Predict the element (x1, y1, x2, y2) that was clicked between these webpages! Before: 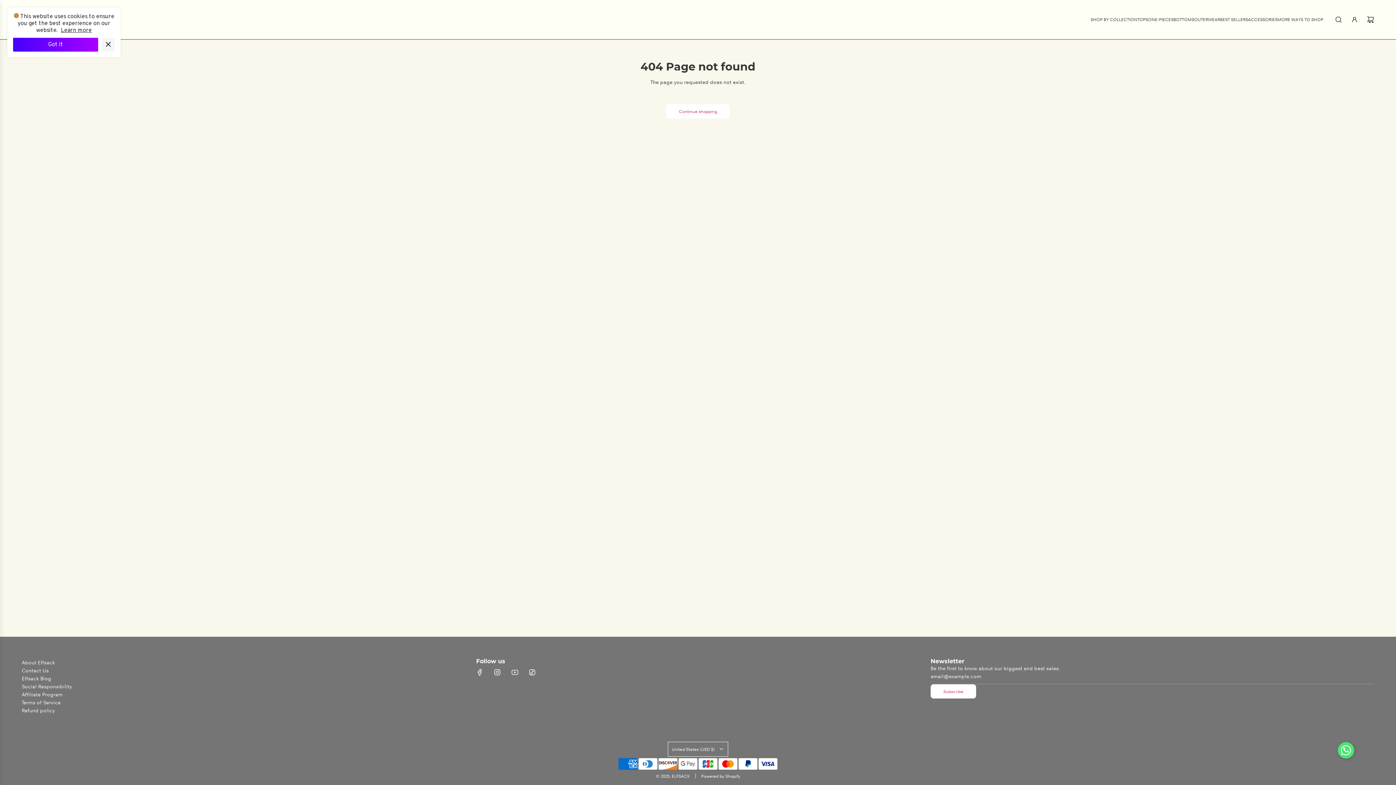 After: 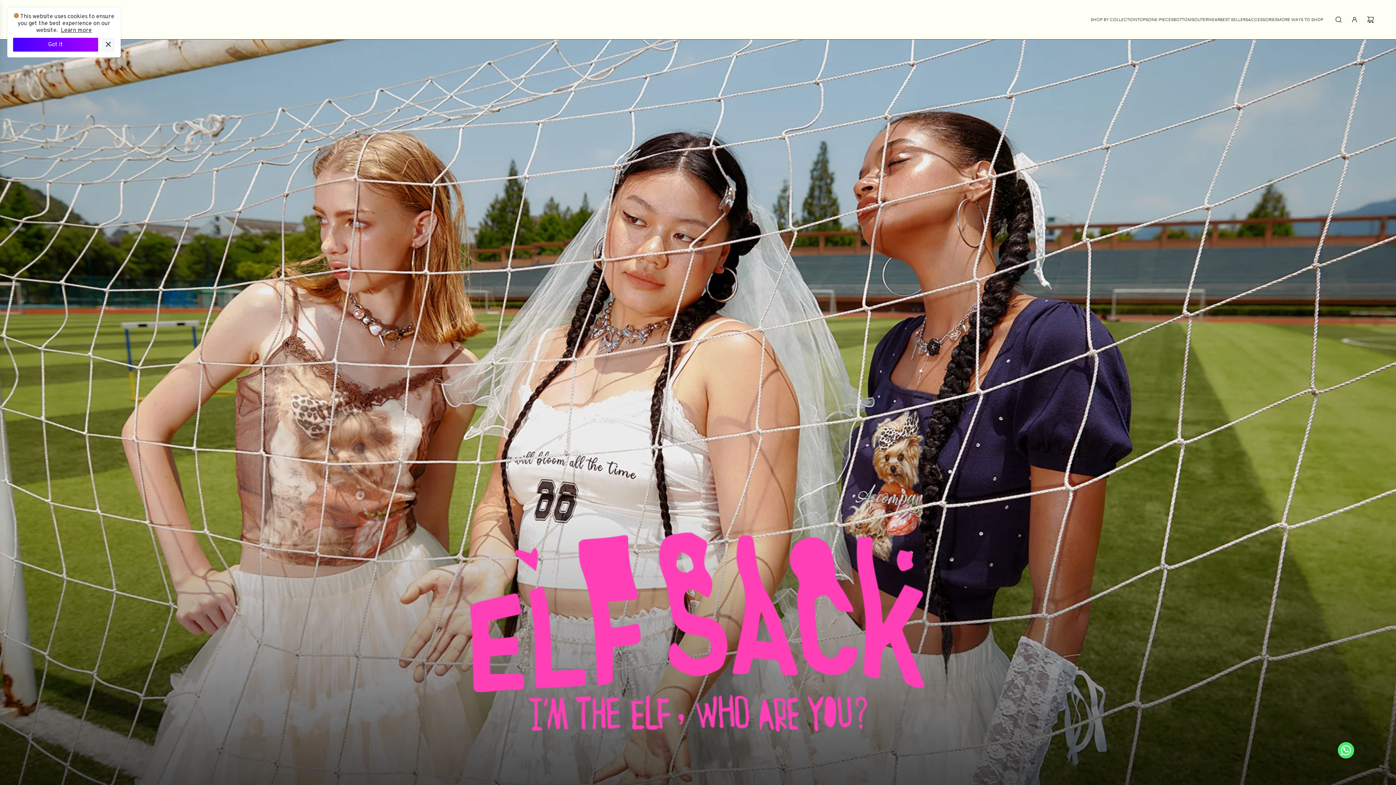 Action: bbox: (21, 659, 54, 666) label: About Elfsack